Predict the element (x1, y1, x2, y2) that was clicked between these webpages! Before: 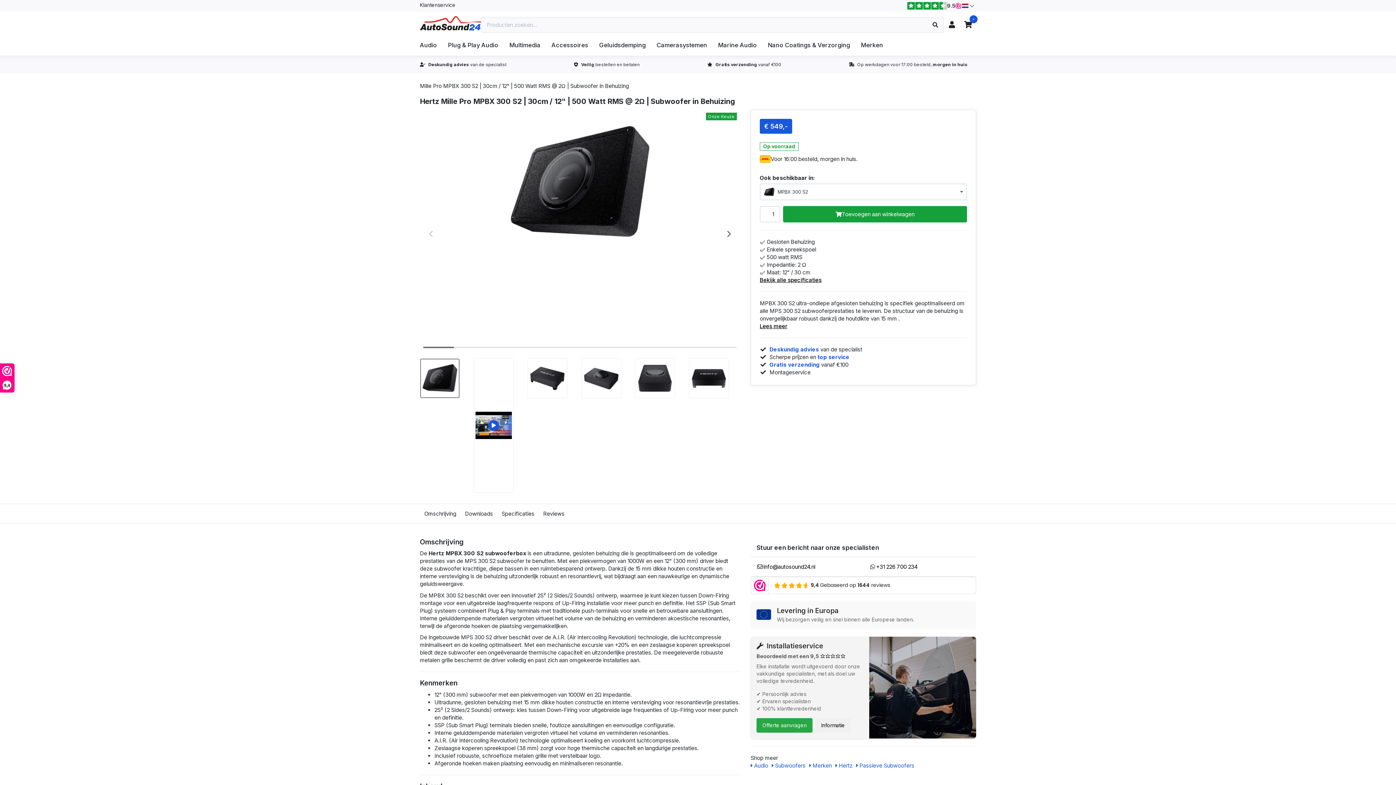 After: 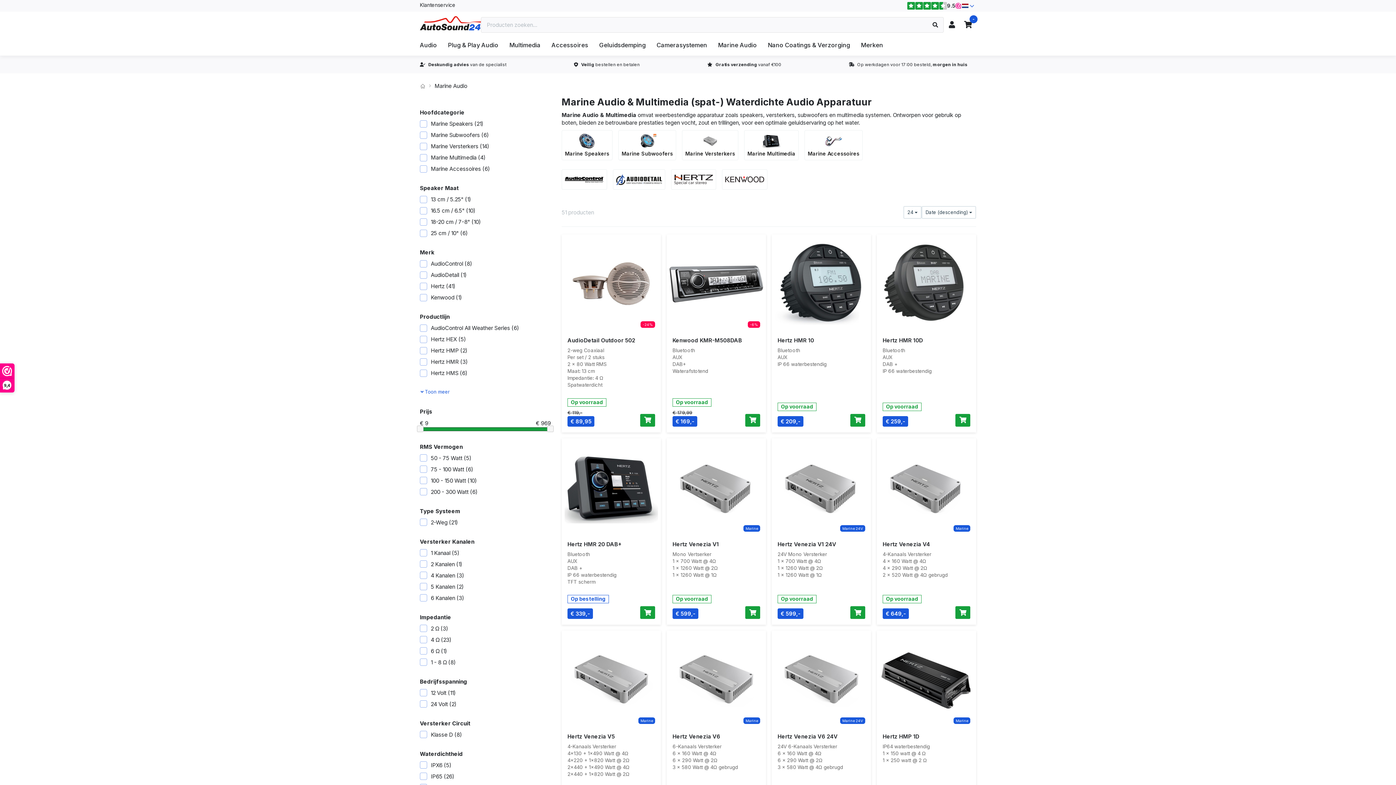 Action: bbox: (712, 37, 762, 52) label: Marine Audio